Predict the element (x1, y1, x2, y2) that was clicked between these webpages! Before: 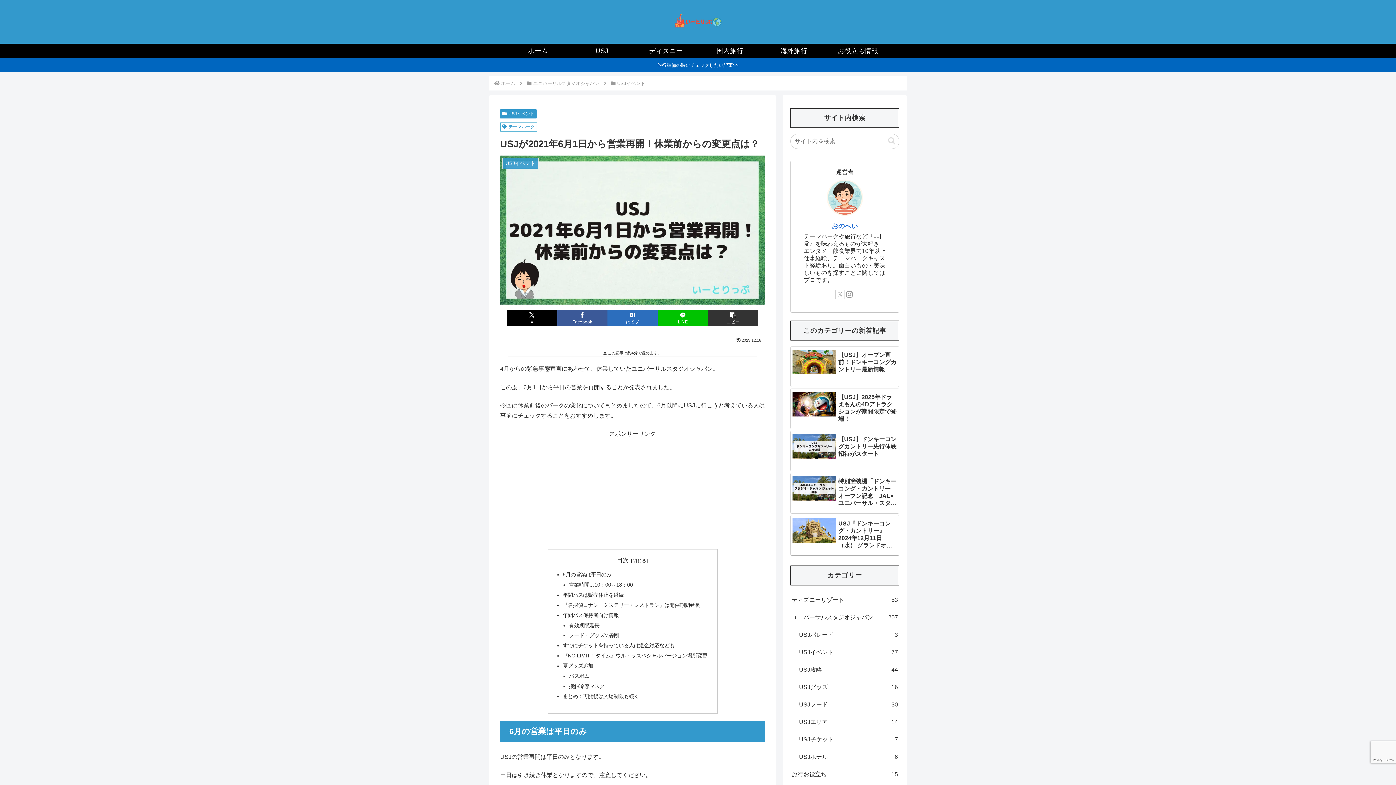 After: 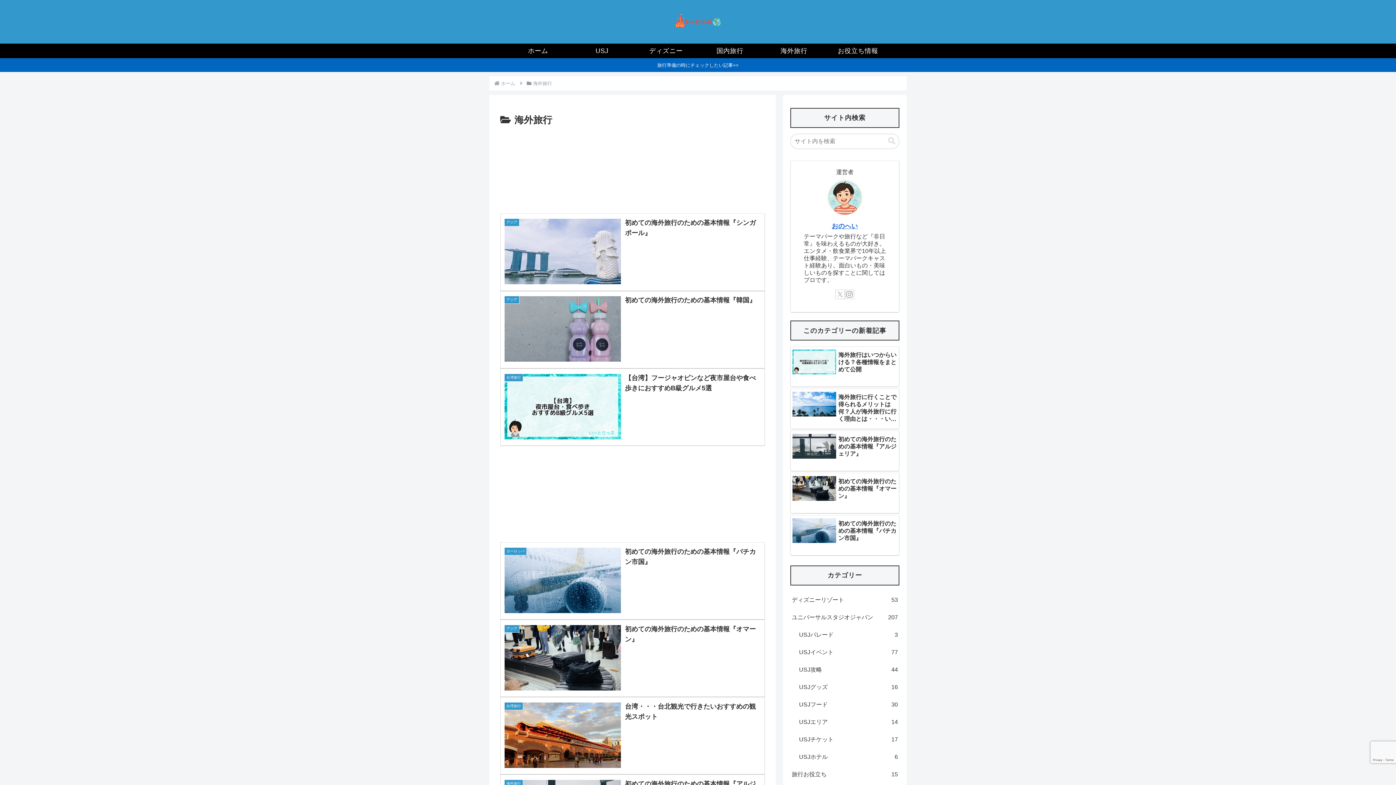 Action: label: 海外旅行 bbox: (762, 43, 826, 58)